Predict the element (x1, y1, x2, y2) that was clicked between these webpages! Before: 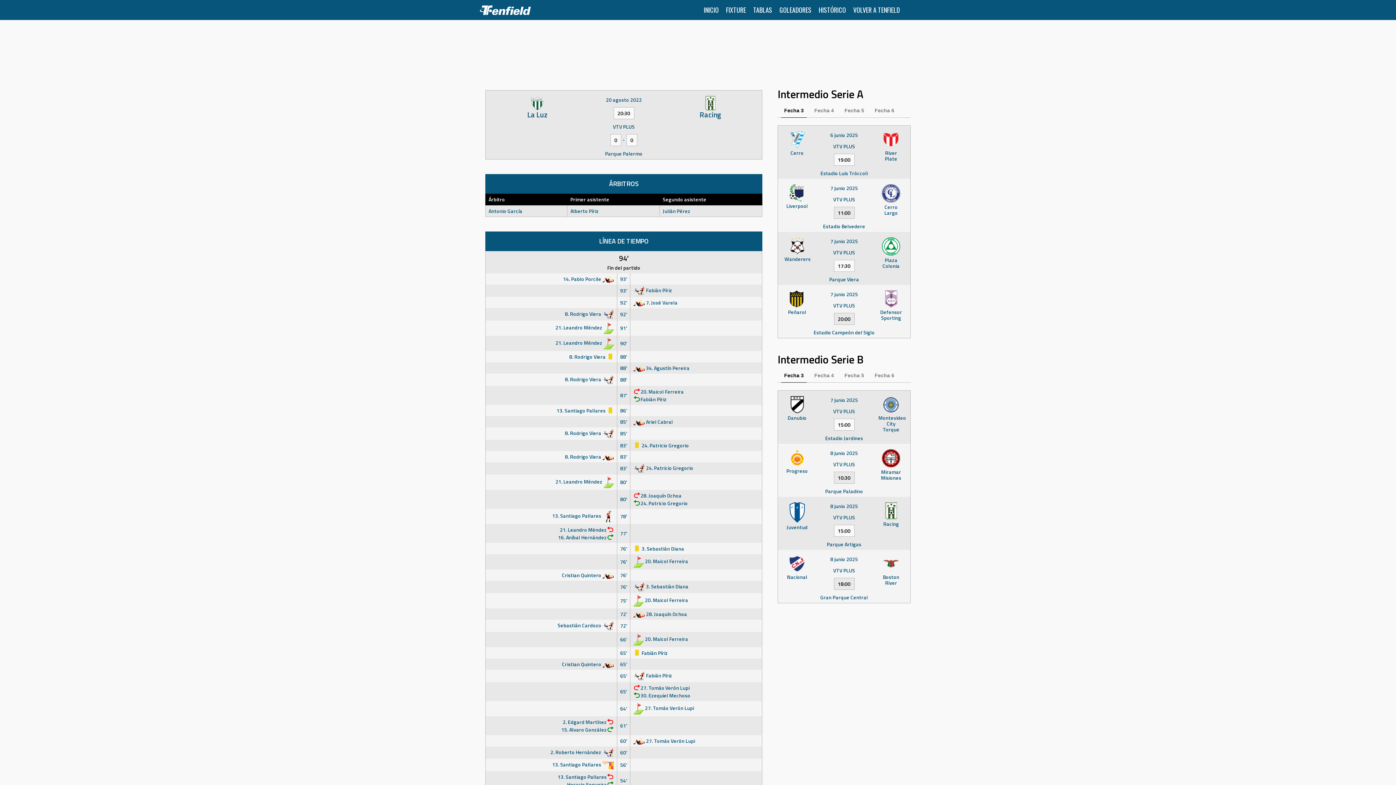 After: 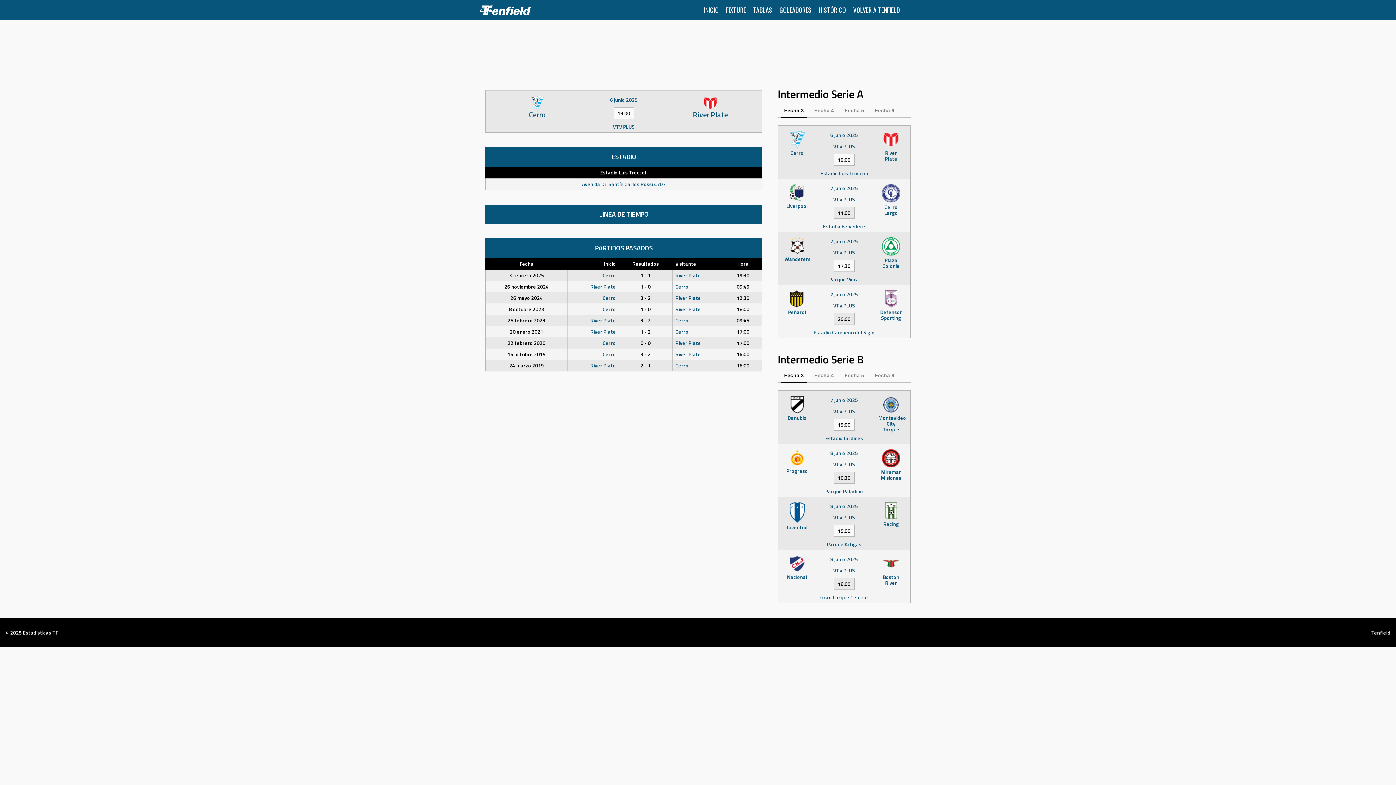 Action: label: 6 junio 2025 bbox: (830, 131, 858, 138)